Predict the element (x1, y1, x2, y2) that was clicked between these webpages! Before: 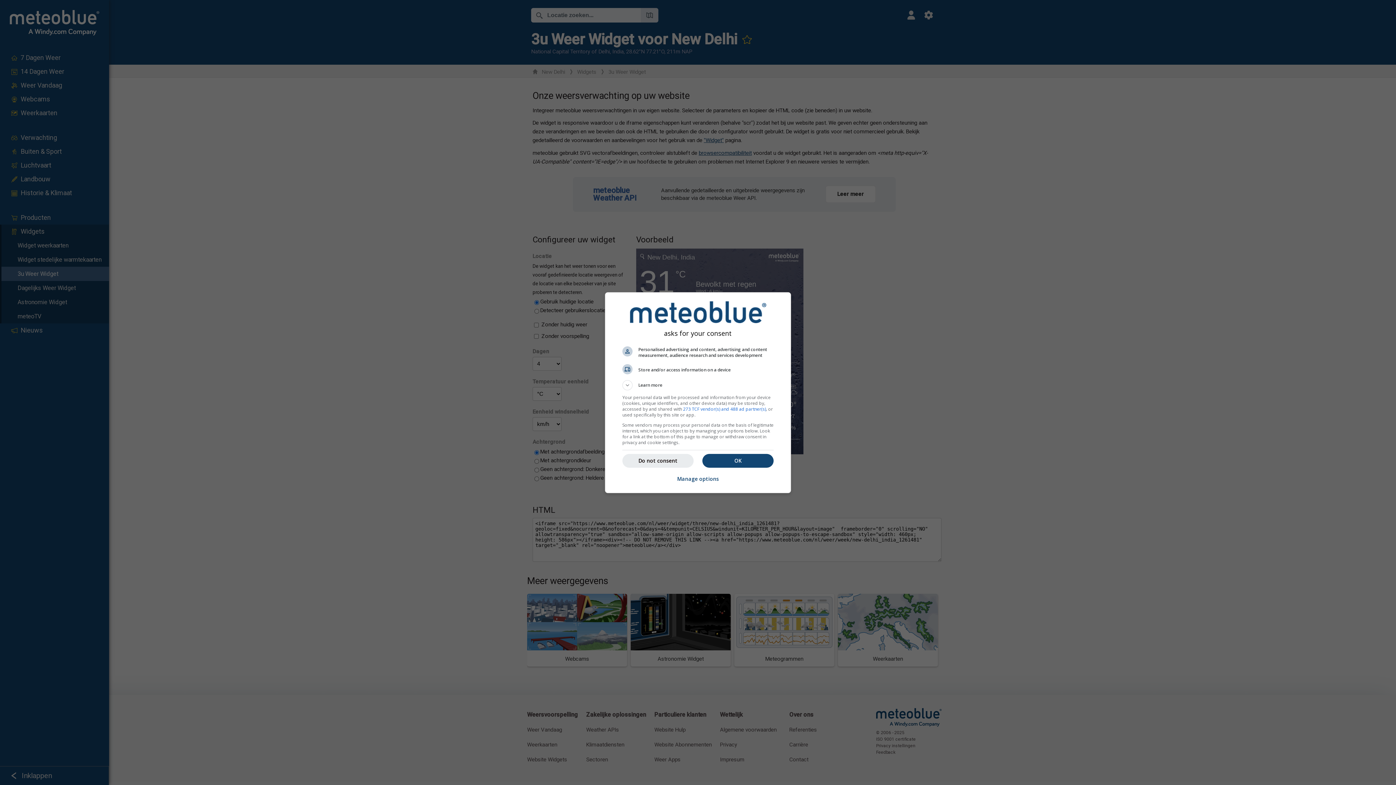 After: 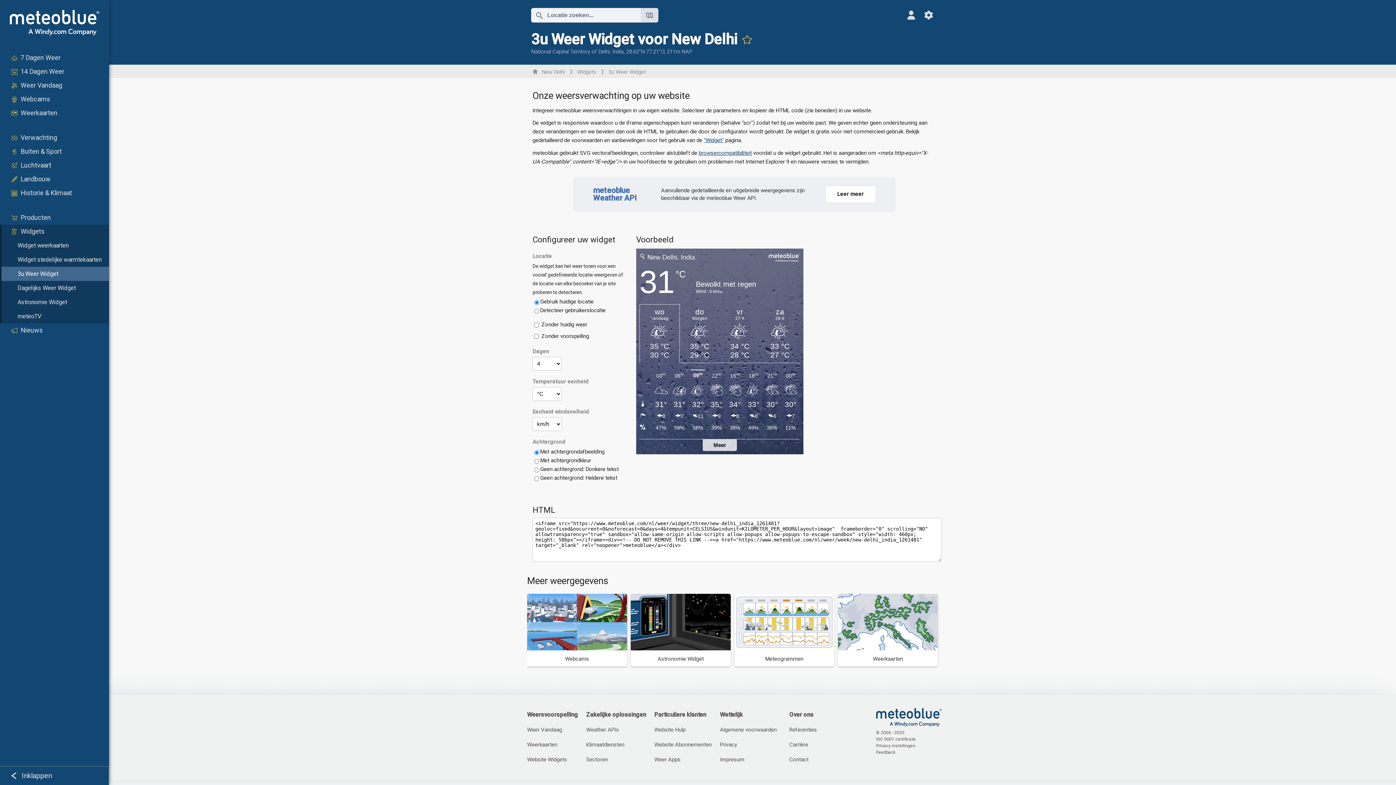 Action: label: Do not consent bbox: (622, 454, 693, 467)